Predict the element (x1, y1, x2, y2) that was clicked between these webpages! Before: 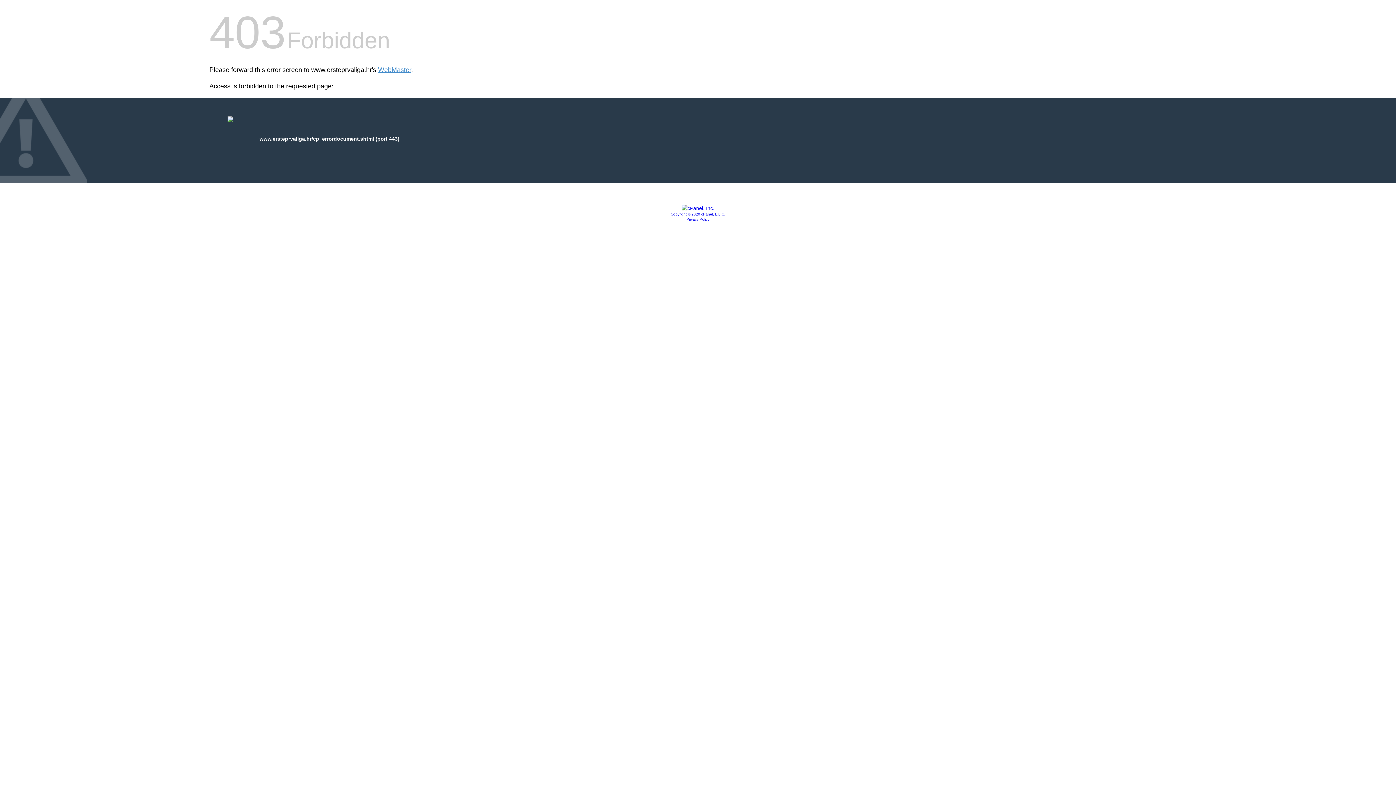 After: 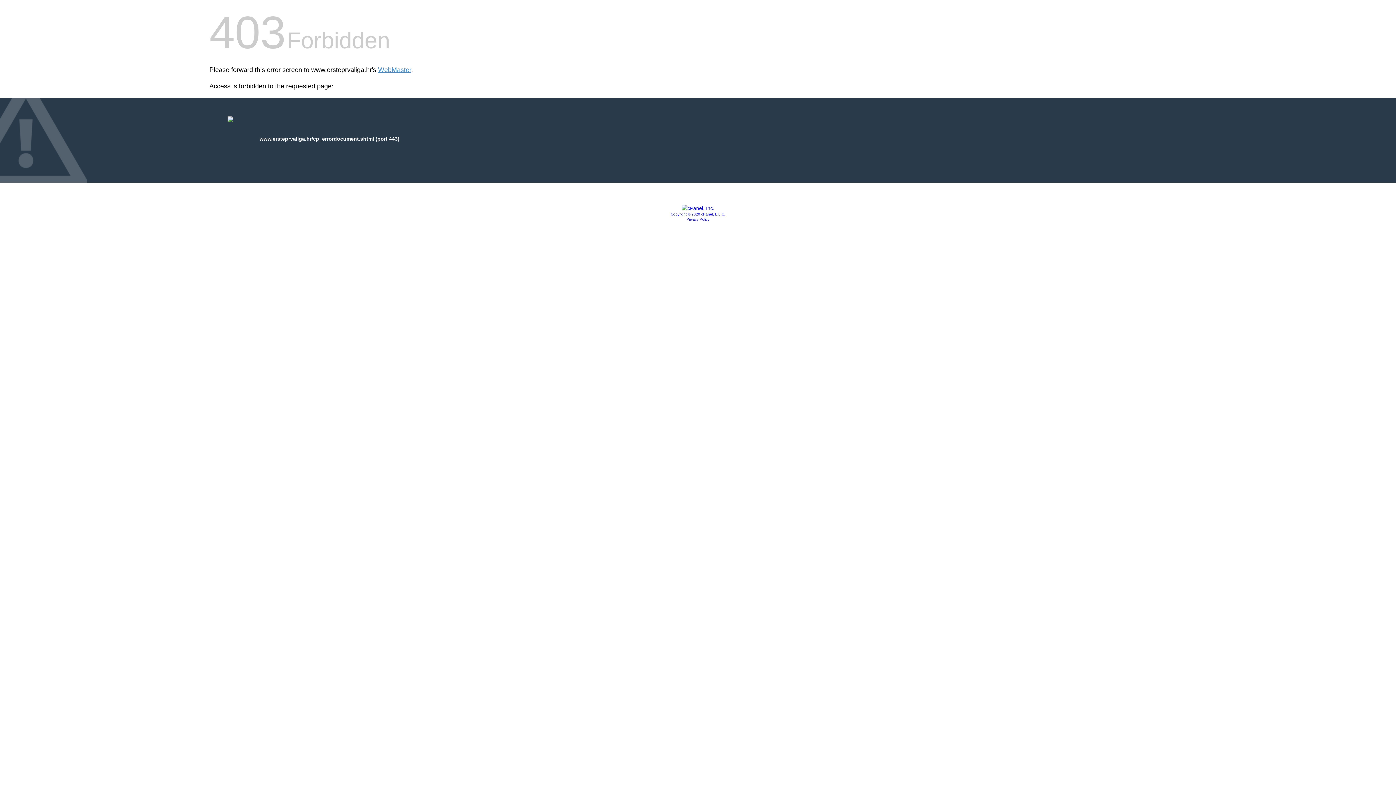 Action: bbox: (670, 212, 725, 216) label: Copyright © 2020 cPanel, L.L.C.